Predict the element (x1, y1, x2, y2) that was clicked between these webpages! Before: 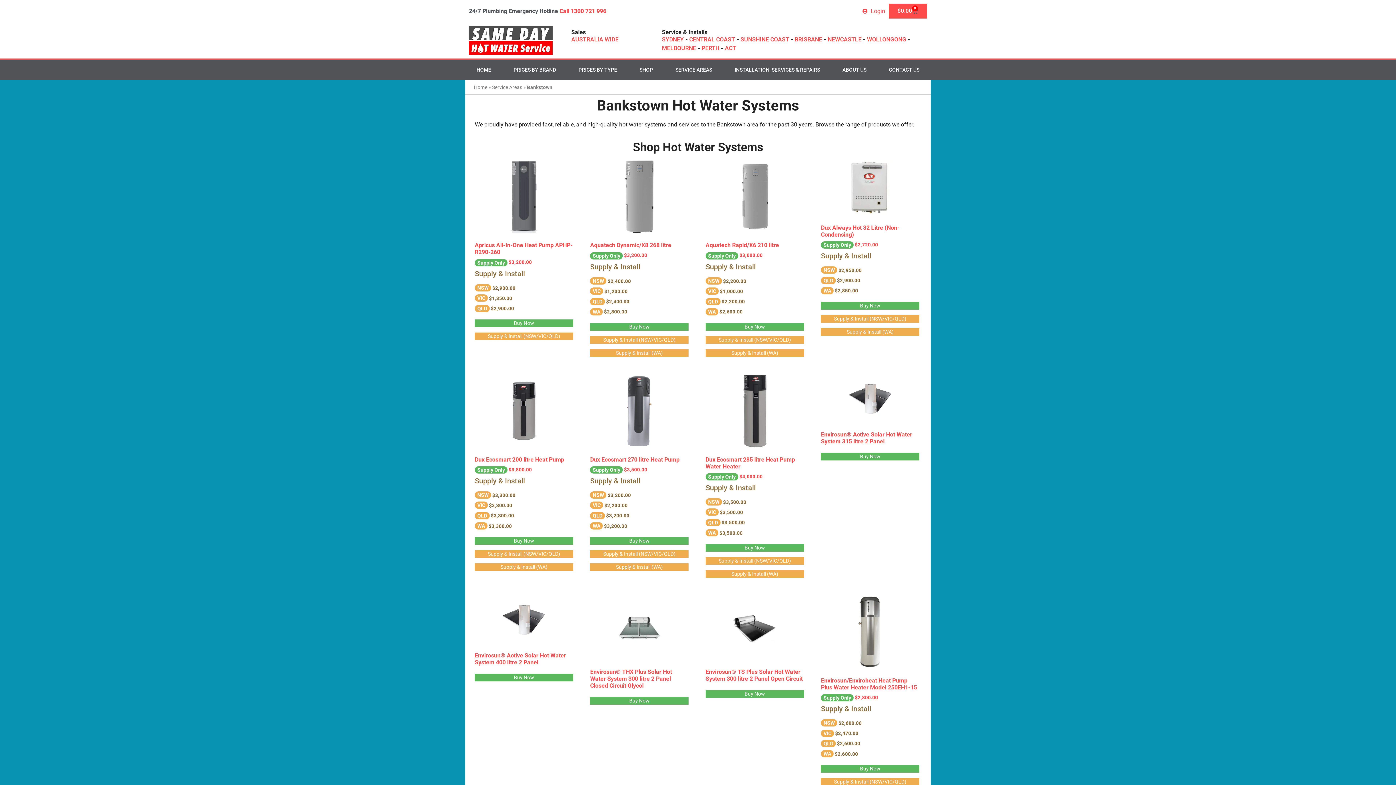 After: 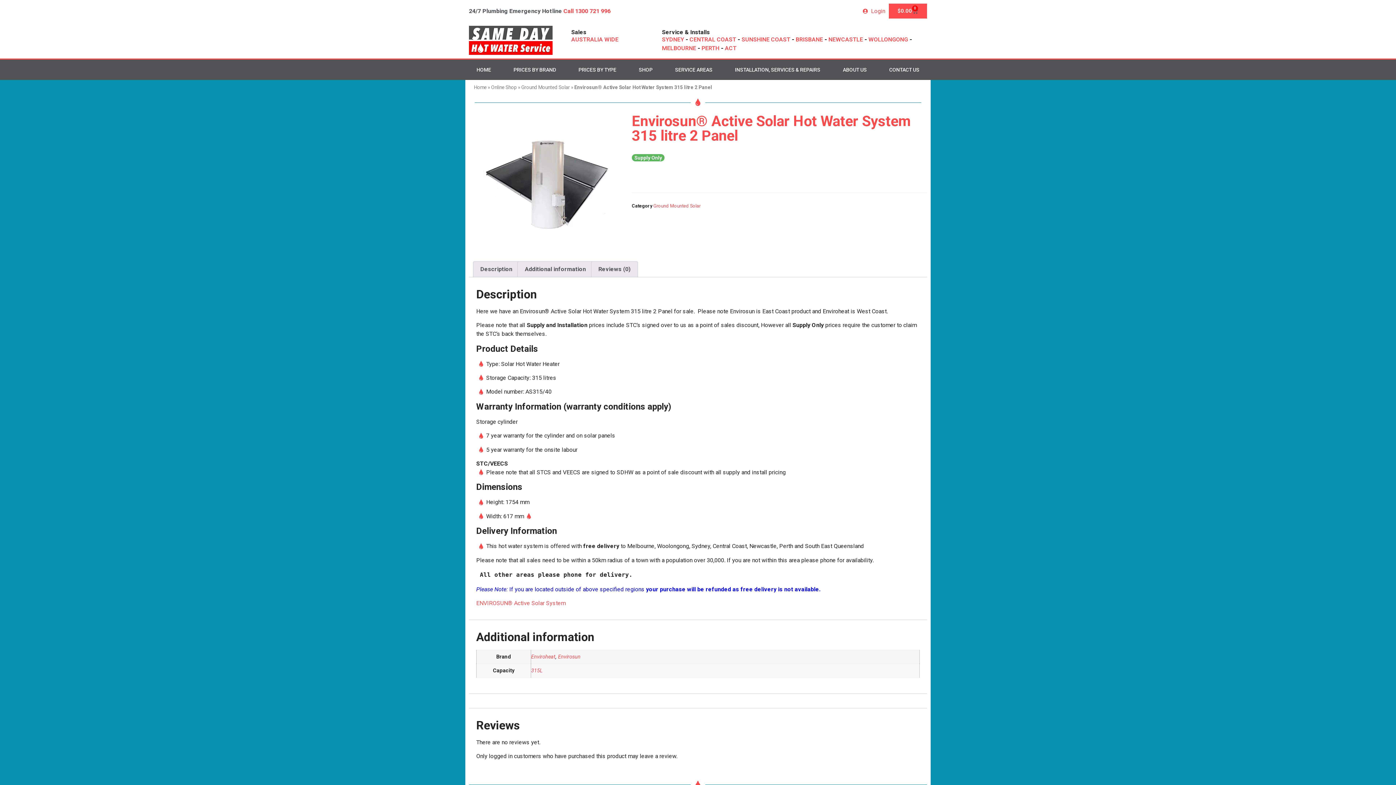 Action: label: Envirosun® Active Solar Hot Water System 315 litre 2 Panel bbox: (821, 374, 919, 448)